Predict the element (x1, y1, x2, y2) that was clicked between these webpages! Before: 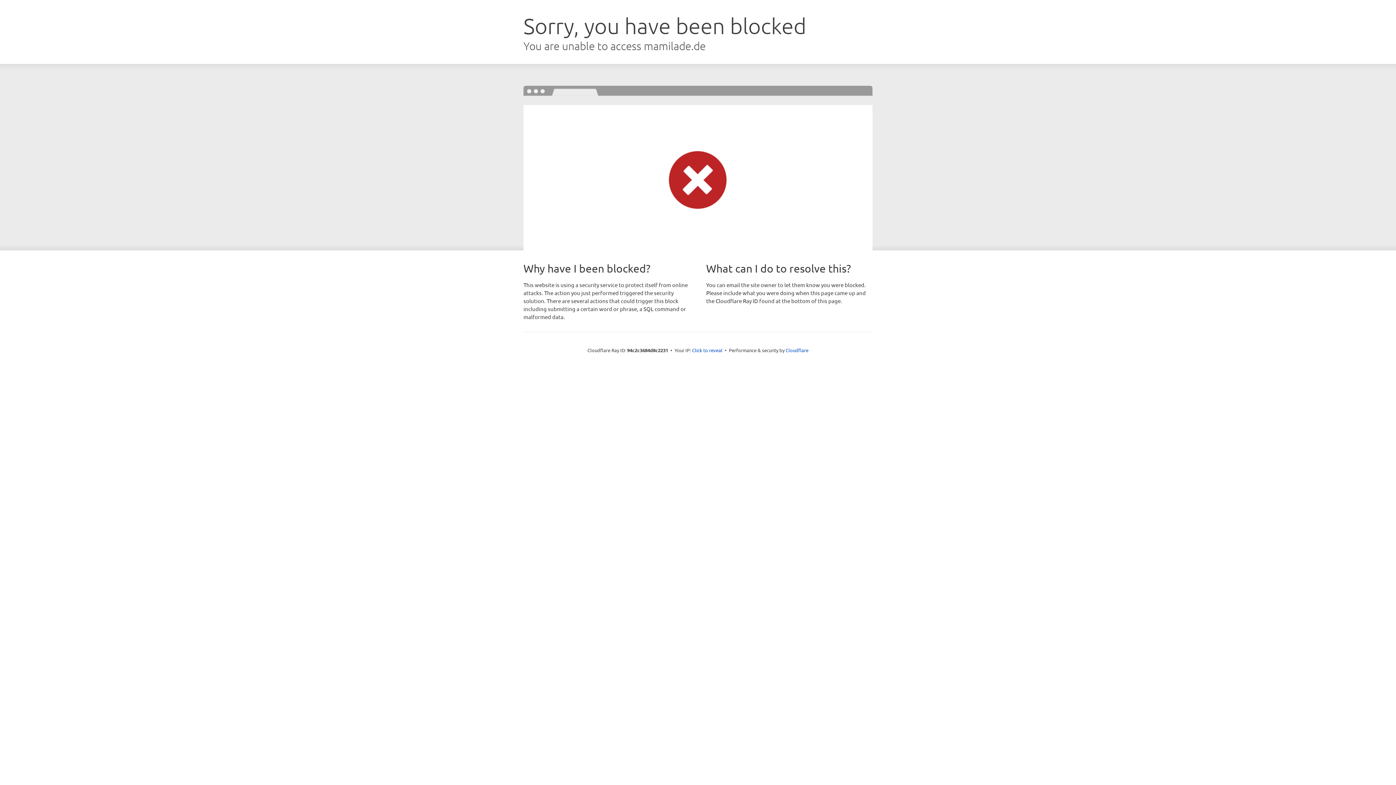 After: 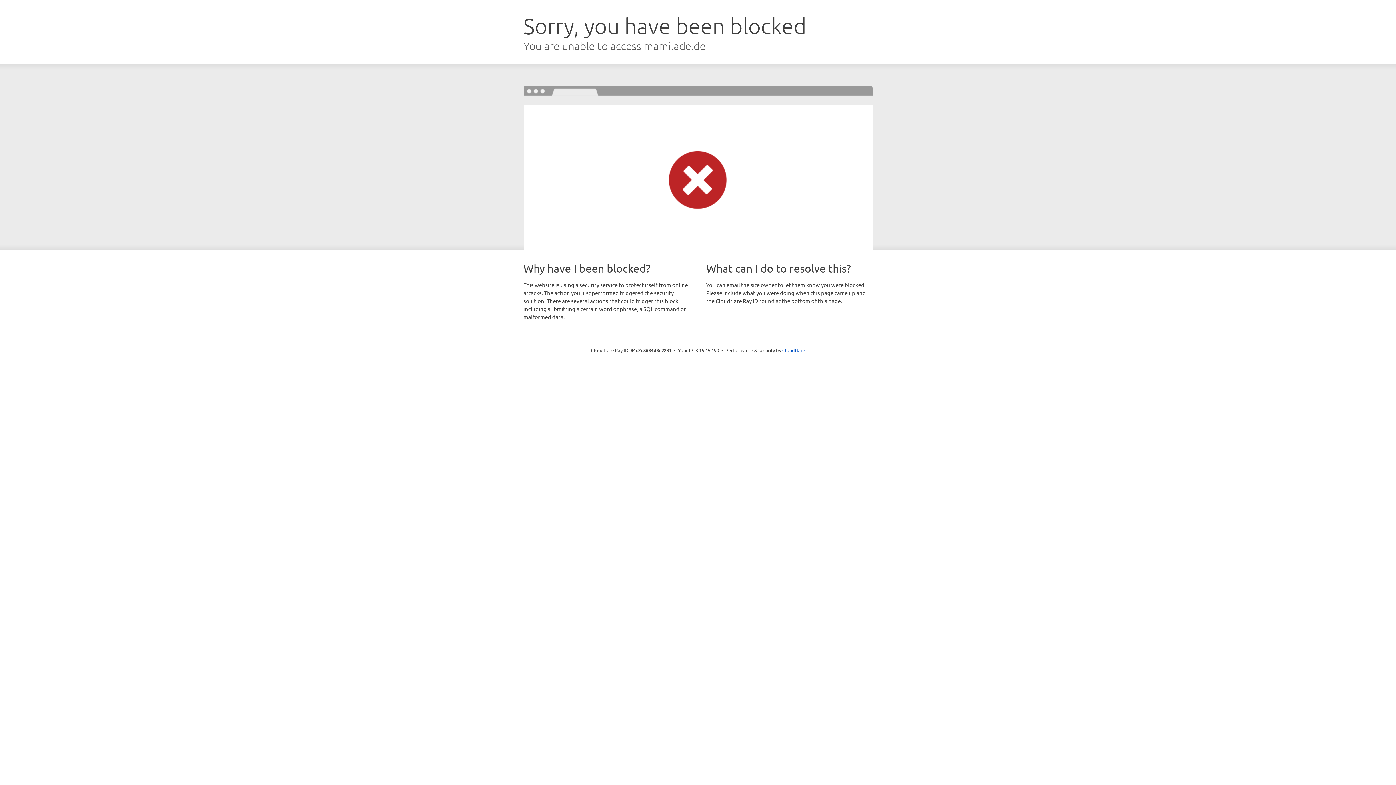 Action: bbox: (692, 346, 722, 353) label: Click to reveal